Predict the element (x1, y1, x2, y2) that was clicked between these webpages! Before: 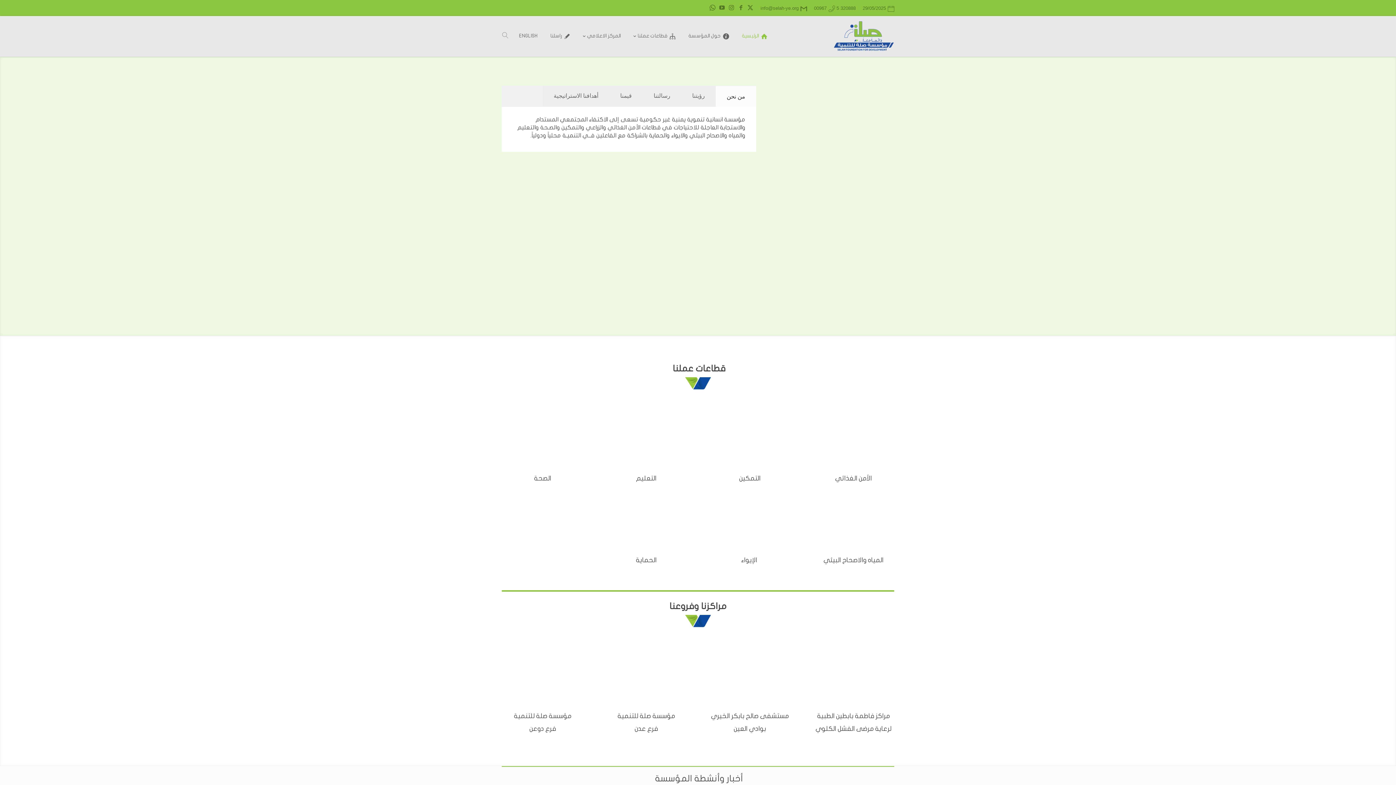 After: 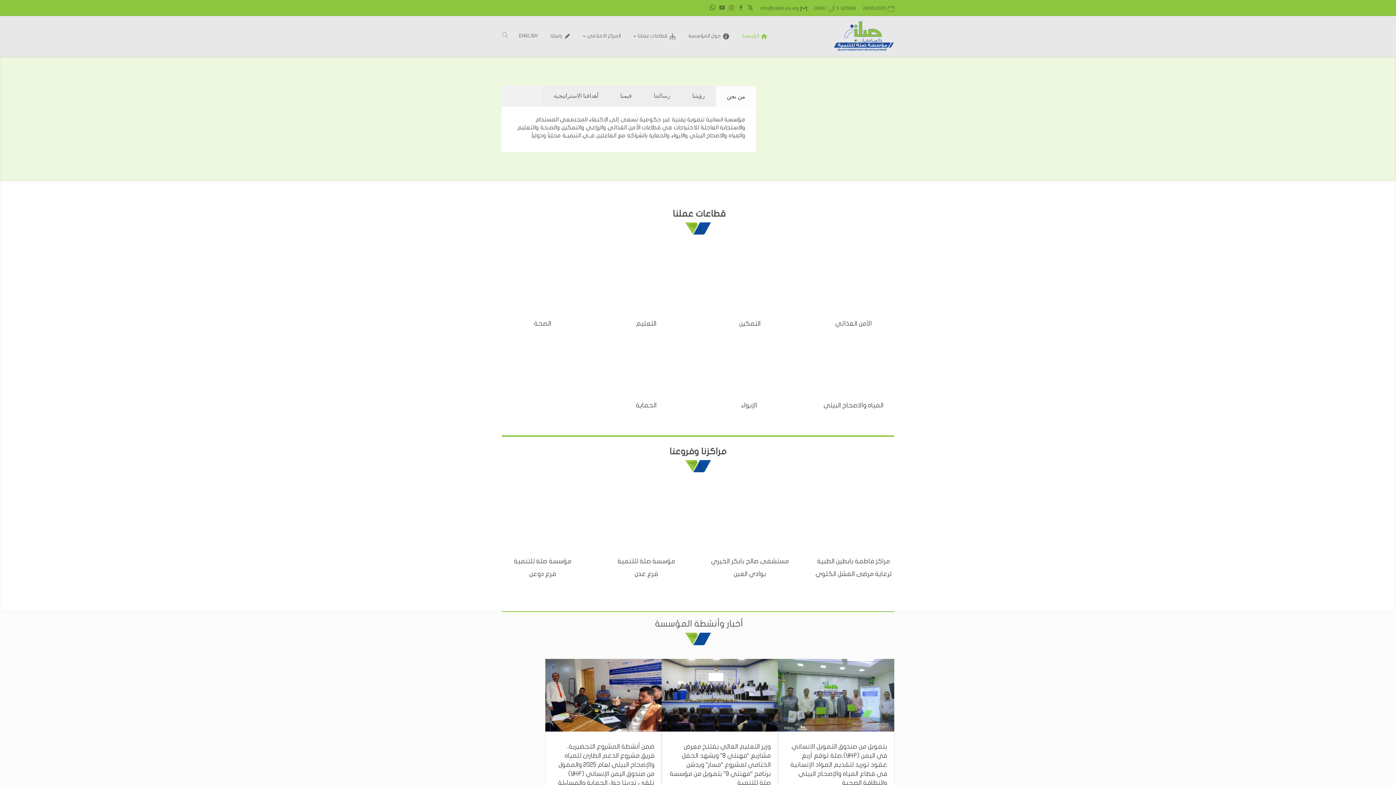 Action: bbox: (519, 696, 566, 702)